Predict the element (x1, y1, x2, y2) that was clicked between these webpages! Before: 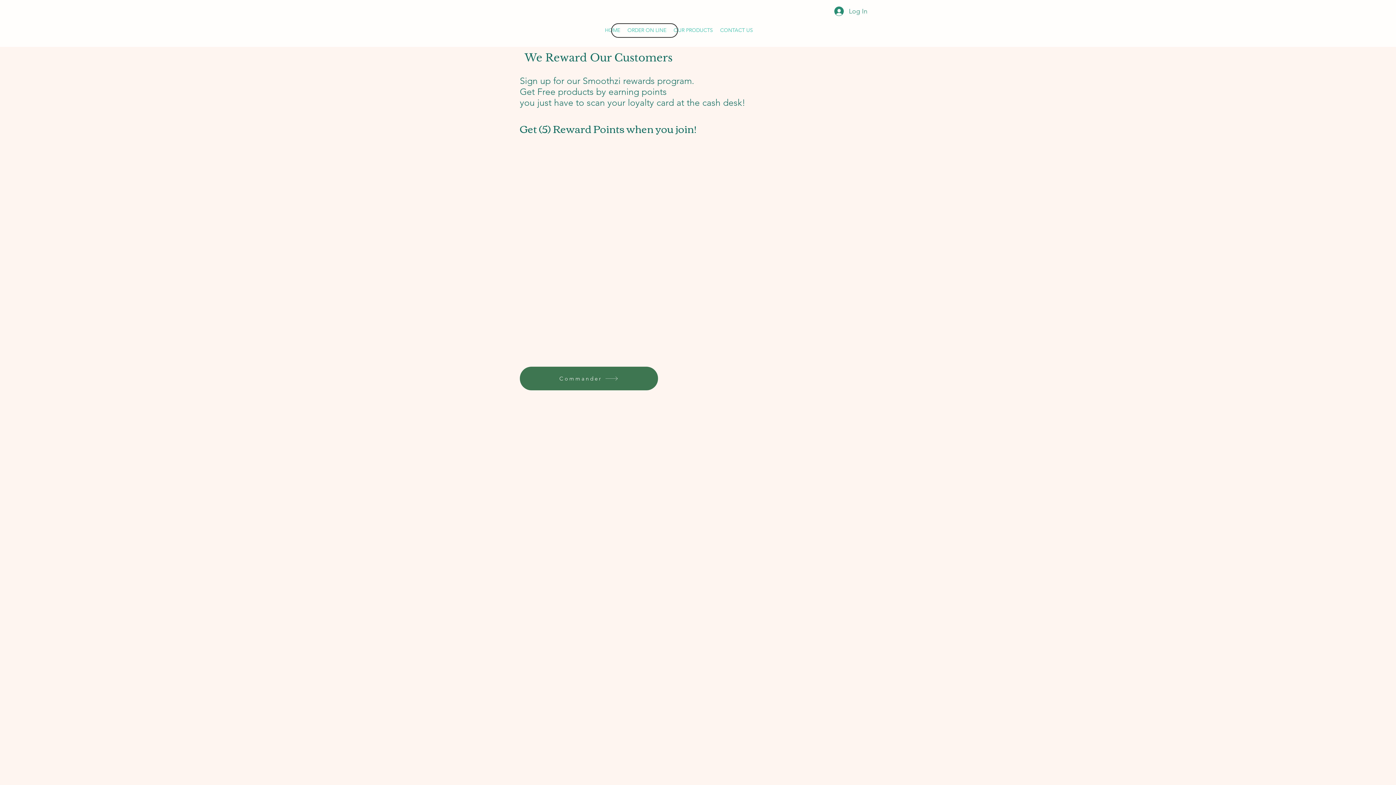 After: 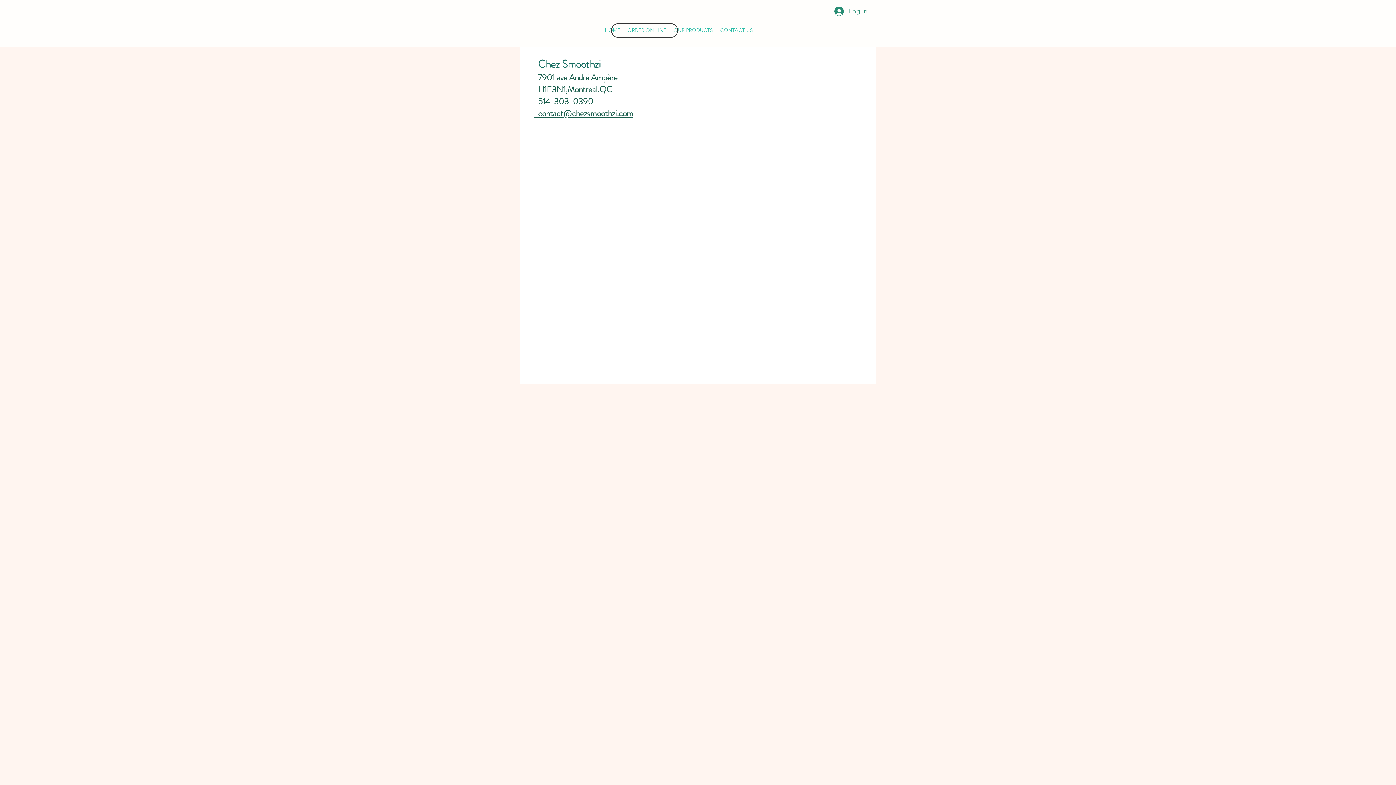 Action: bbox: (716, 18, 756, 42) label: CONTACT US